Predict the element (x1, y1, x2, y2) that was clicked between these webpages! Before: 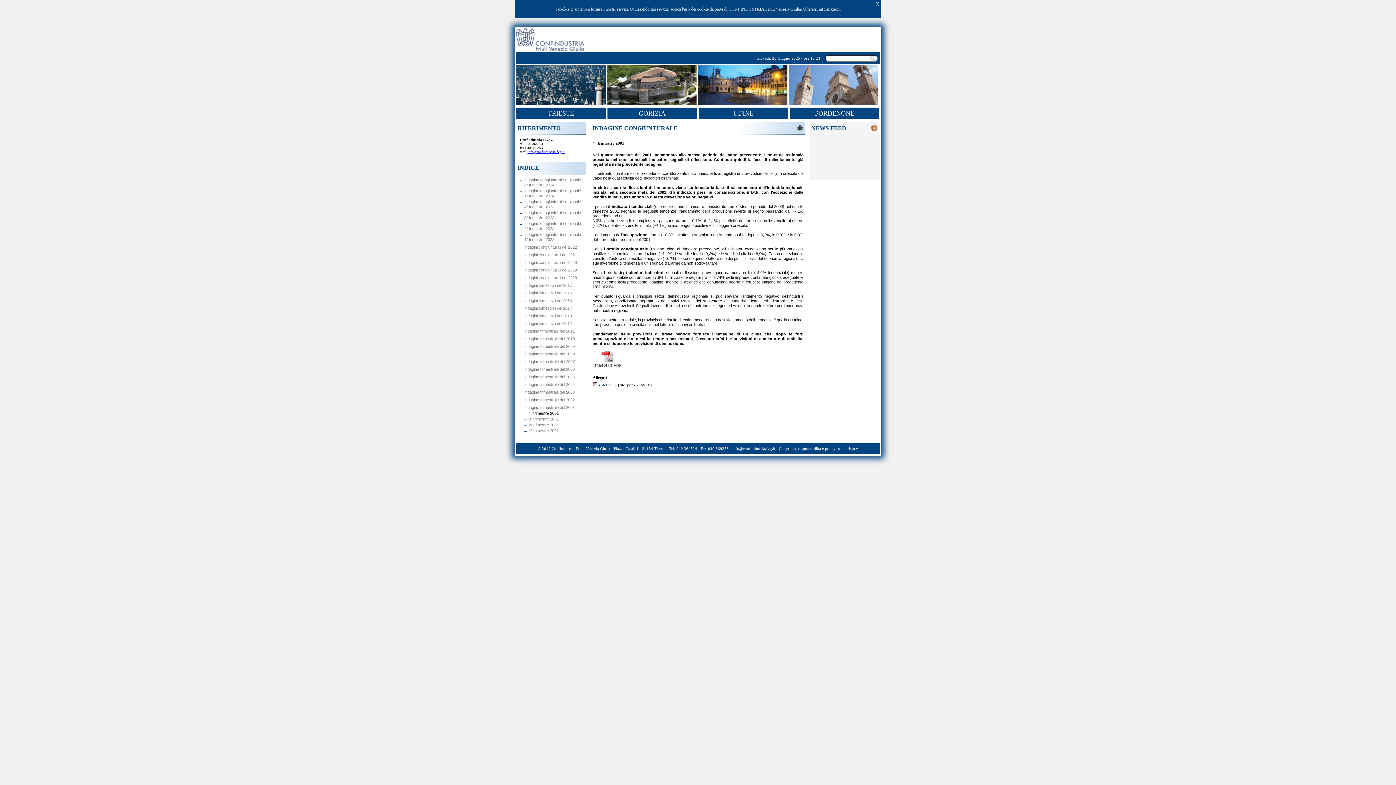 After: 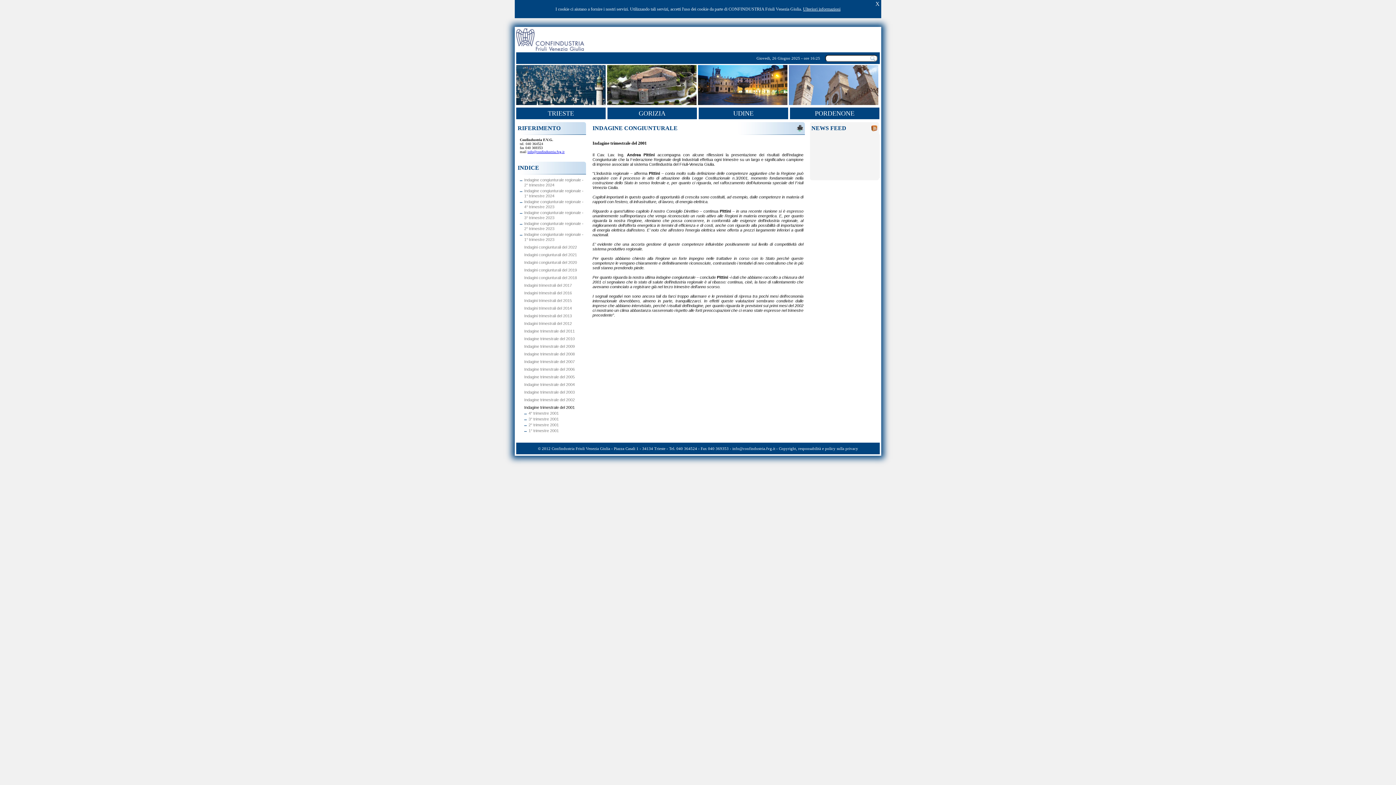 Action: label: Indagine trimestrale del 2001 bbox: (524, 405, 574, 409)